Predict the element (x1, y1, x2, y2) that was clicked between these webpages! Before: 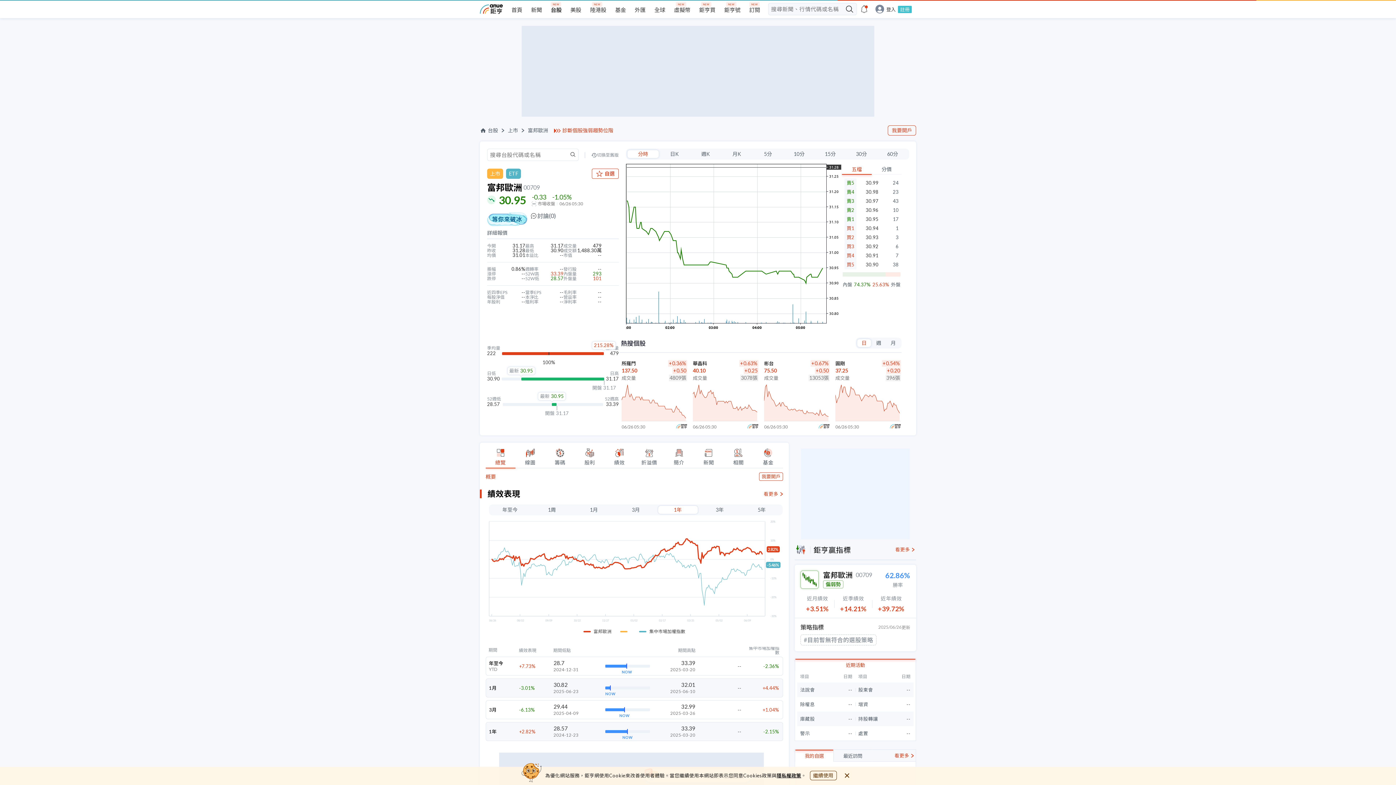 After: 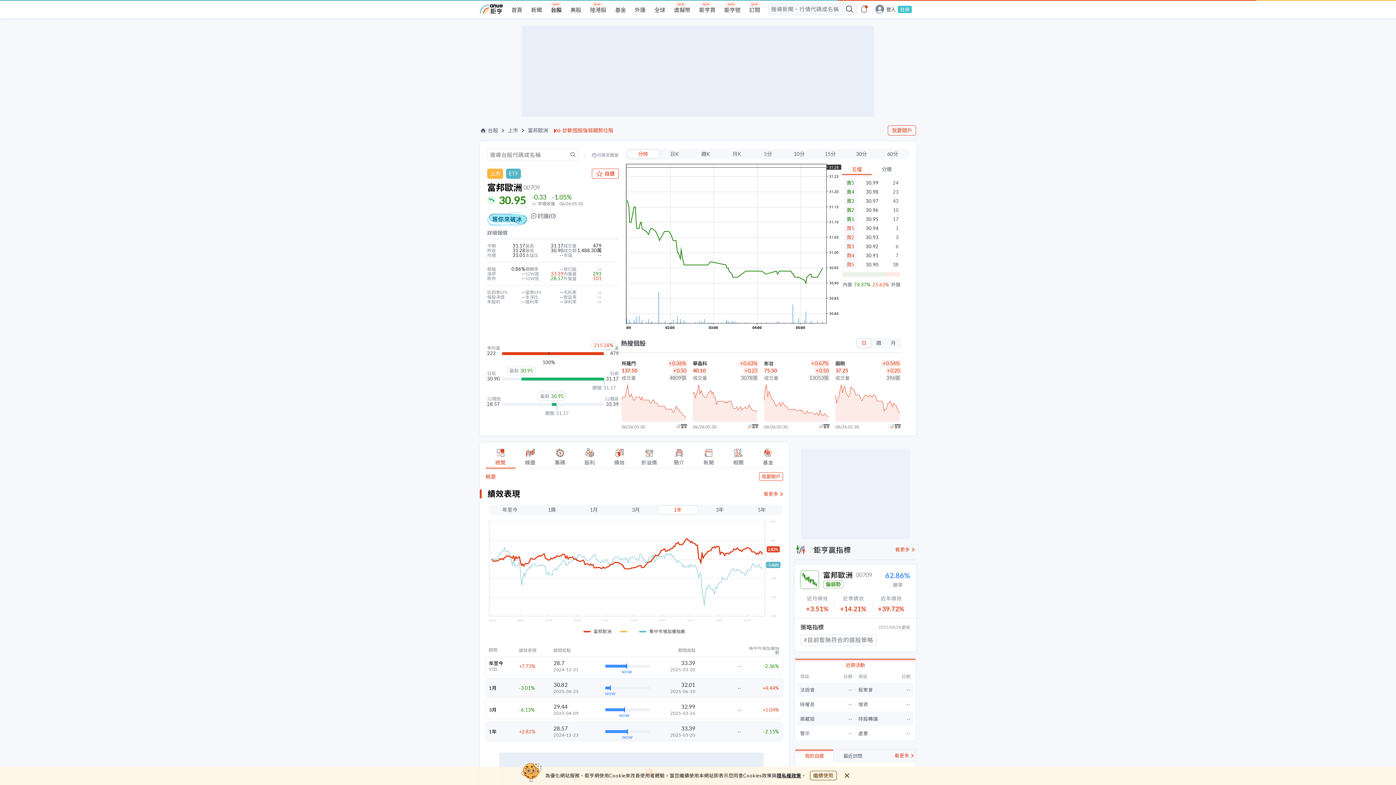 Action: label: 我的自選 bbox: (795, 749, 833, 762)